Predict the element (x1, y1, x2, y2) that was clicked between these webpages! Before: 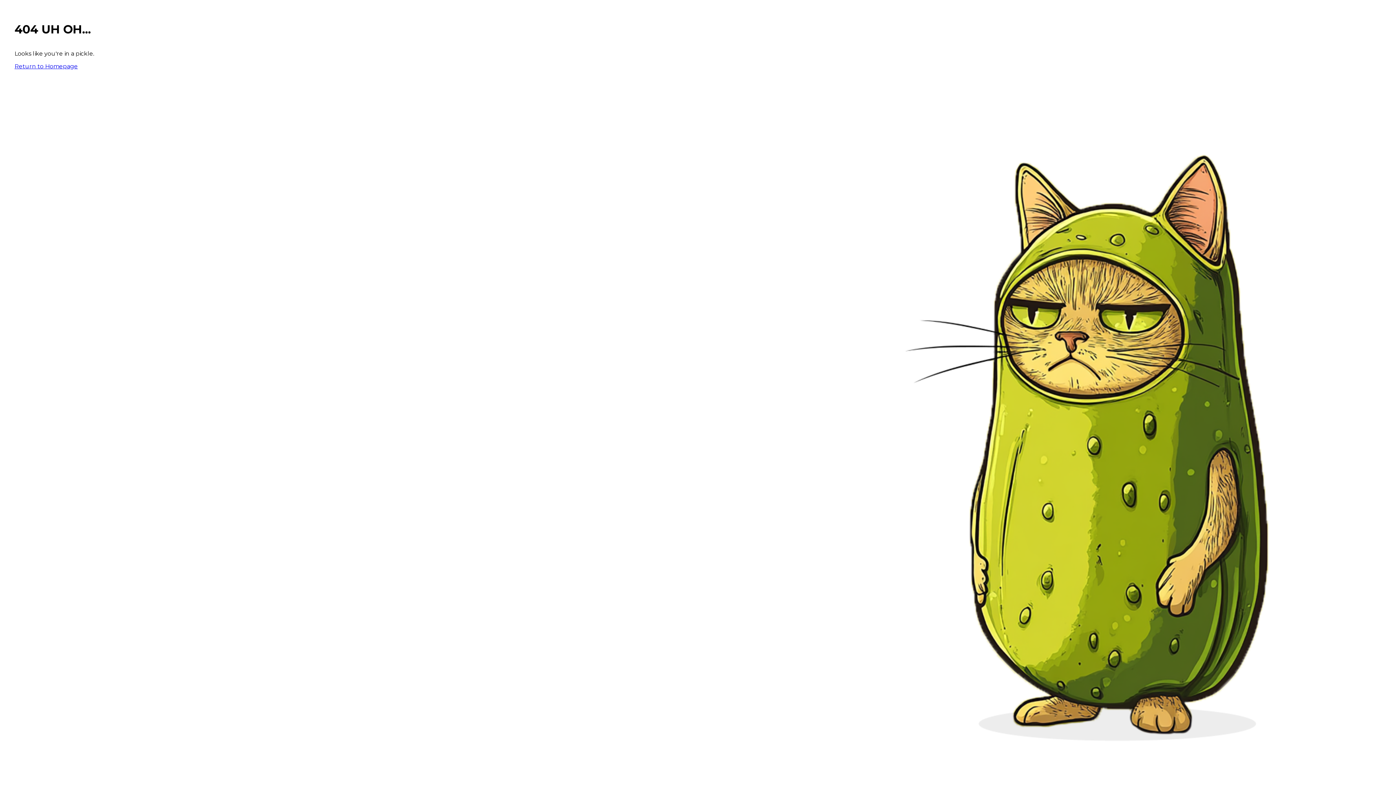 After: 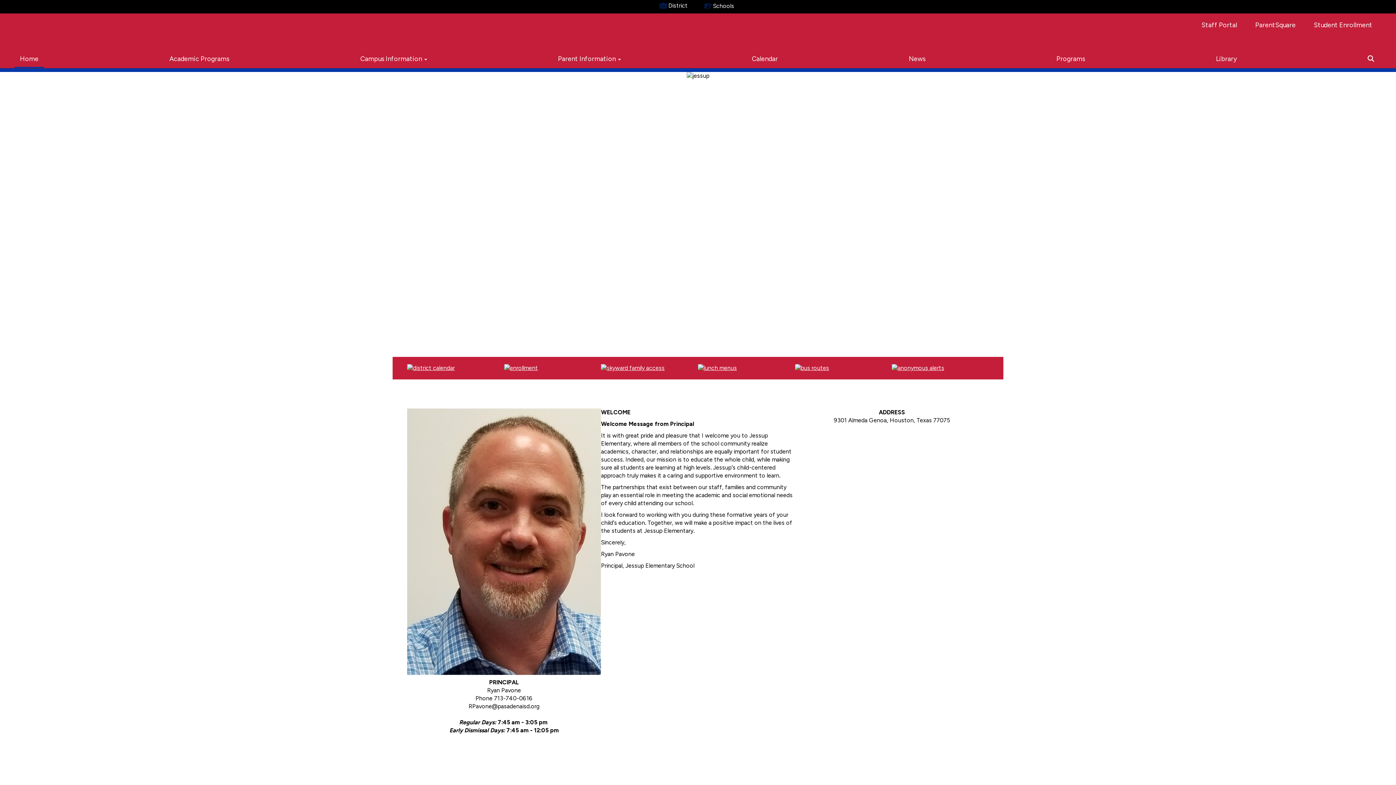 Action: bbox: (14, 62, 77, 69) label: Return to Homepage